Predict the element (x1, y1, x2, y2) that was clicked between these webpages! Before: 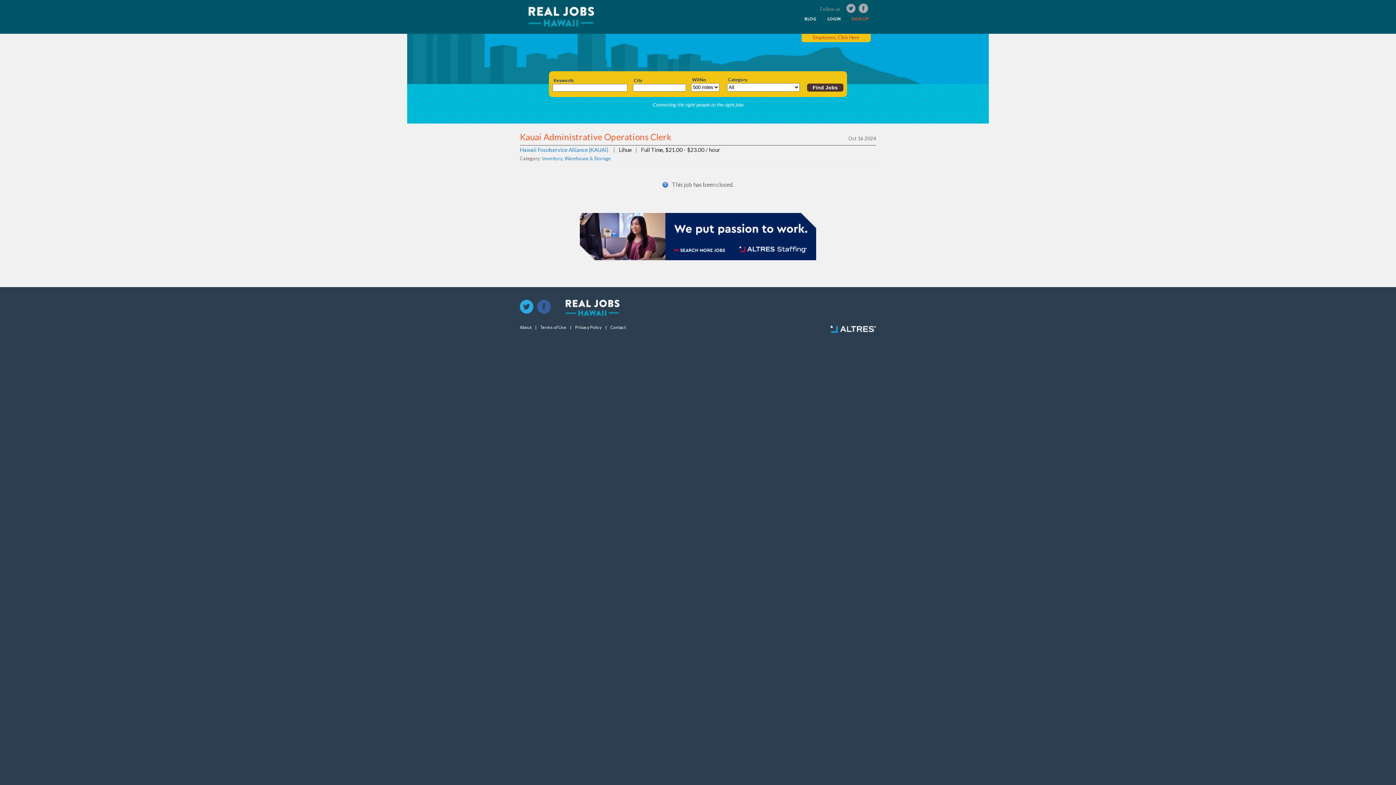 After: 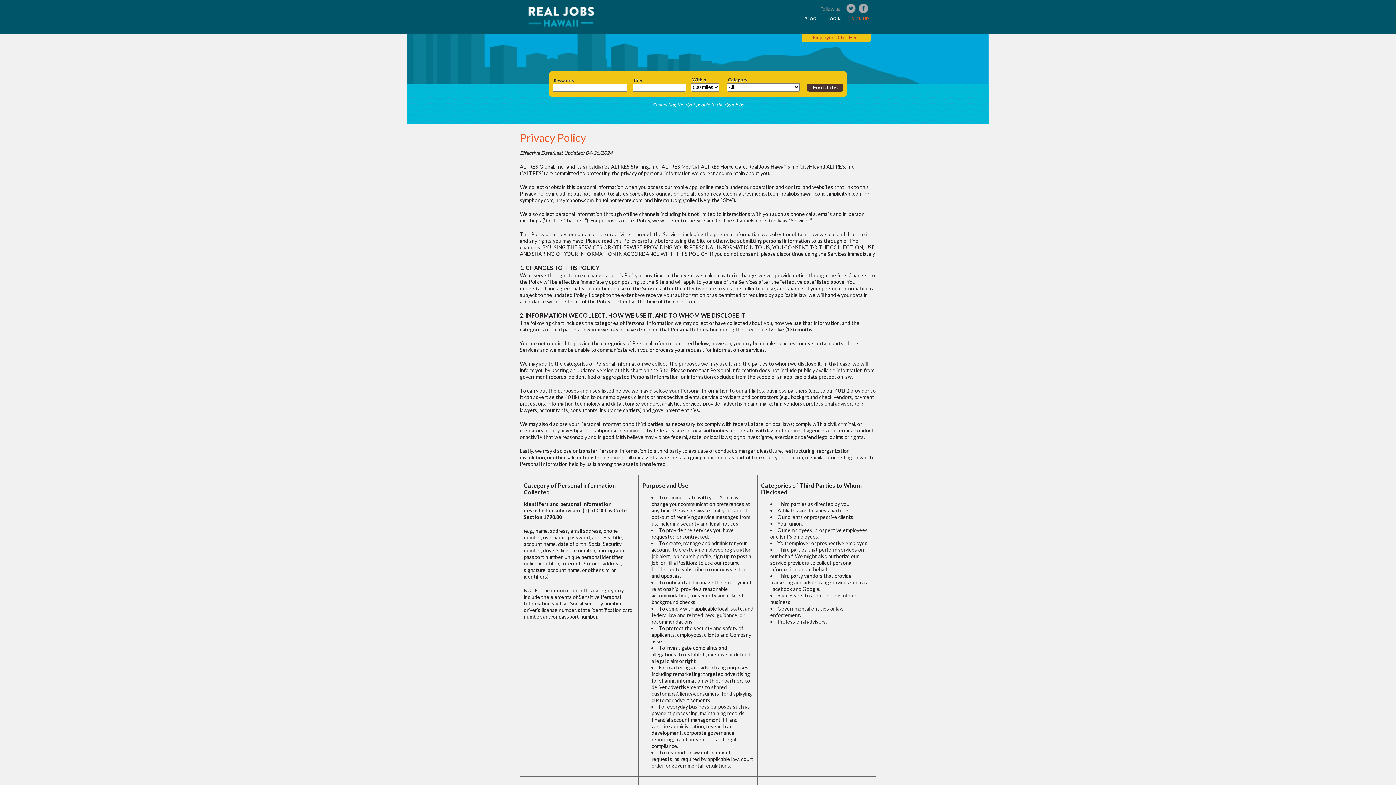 Action: bbox: (575, 325, 601, 329) label: Privacy Policy